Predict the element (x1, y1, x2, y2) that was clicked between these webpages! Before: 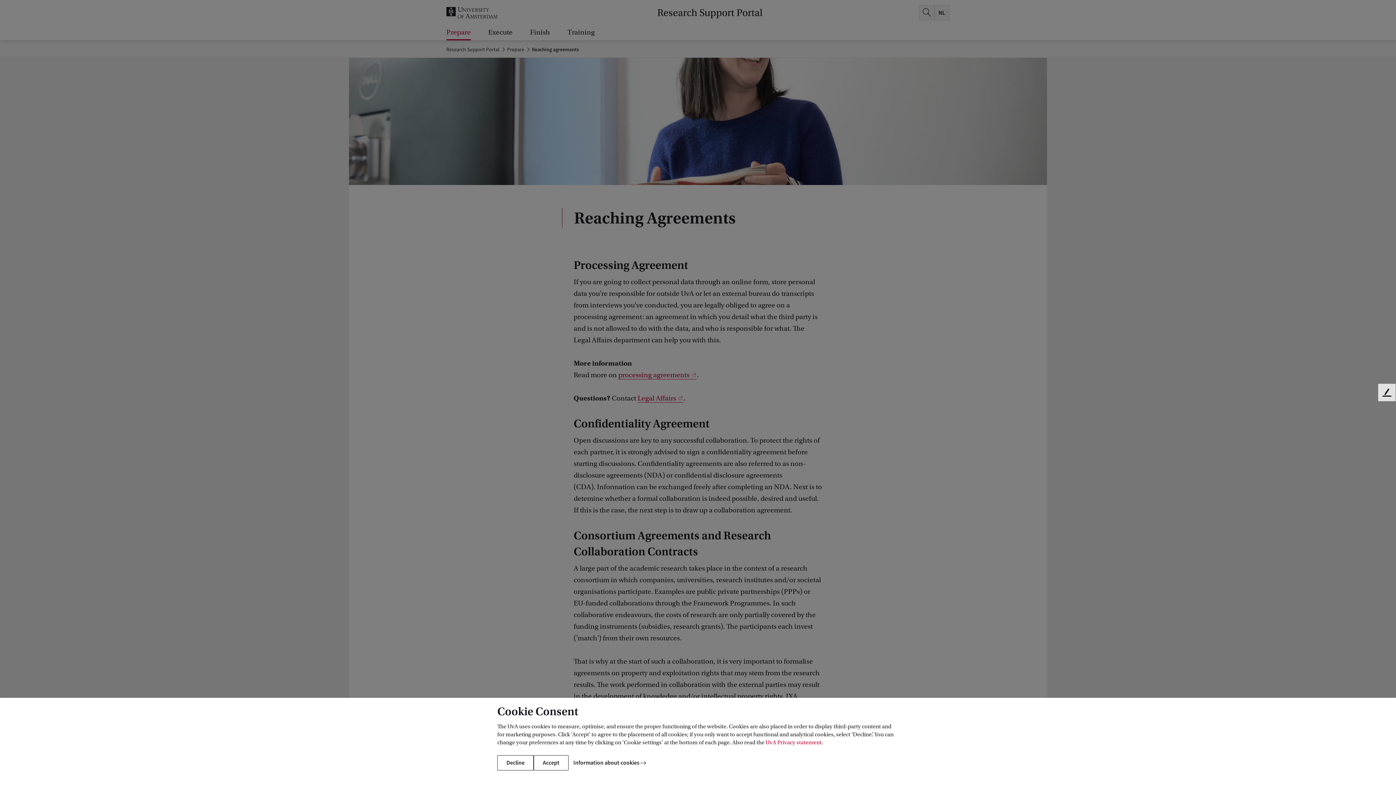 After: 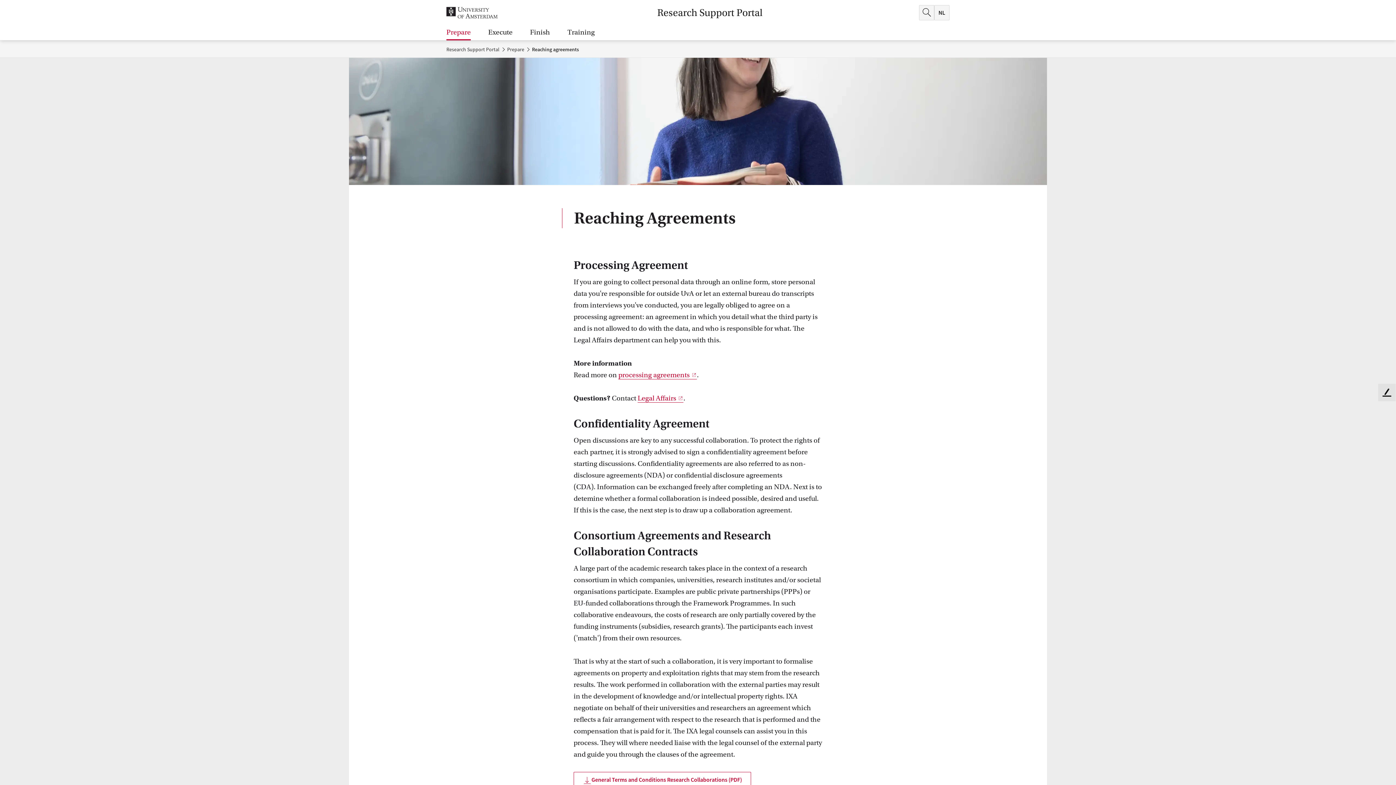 Action: bbox: (497, 755, 533, 770) label: Decline